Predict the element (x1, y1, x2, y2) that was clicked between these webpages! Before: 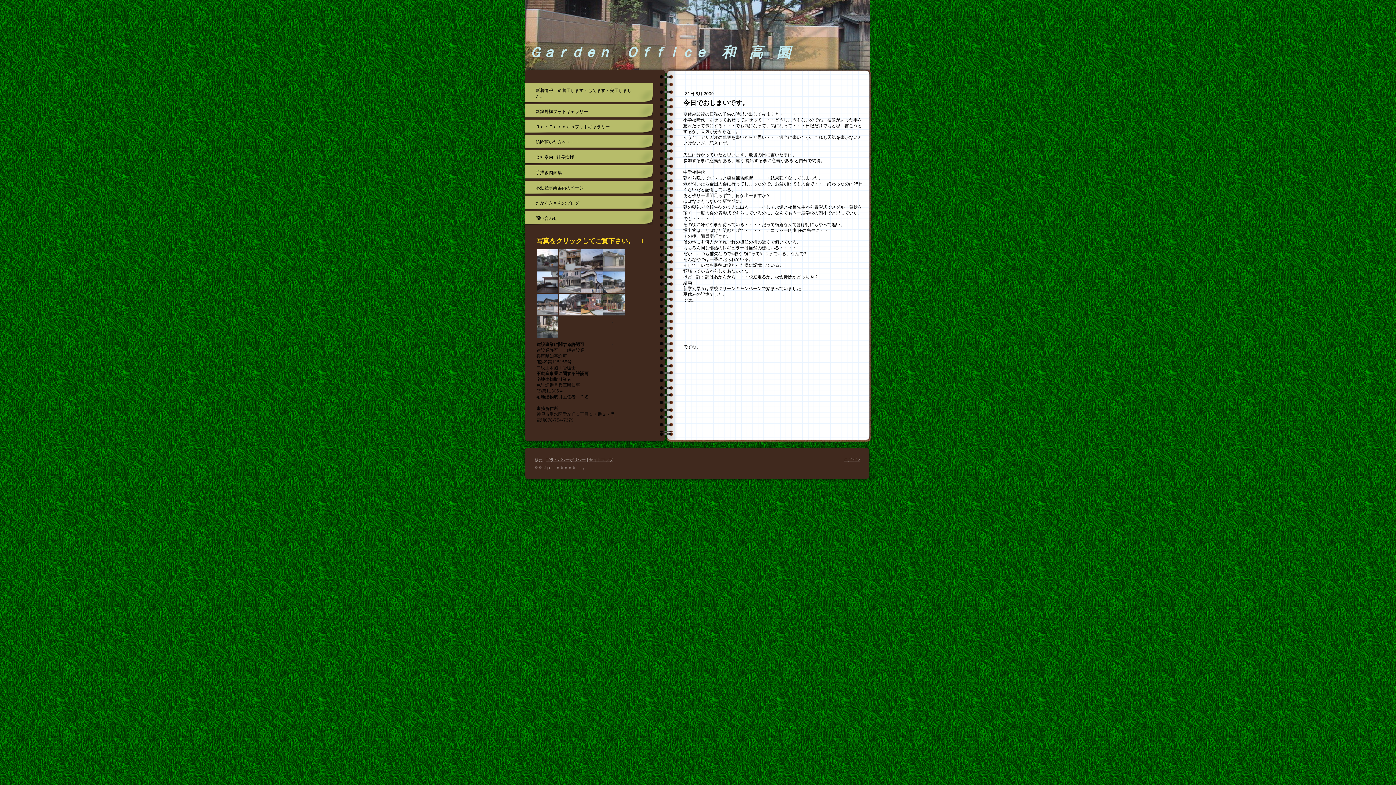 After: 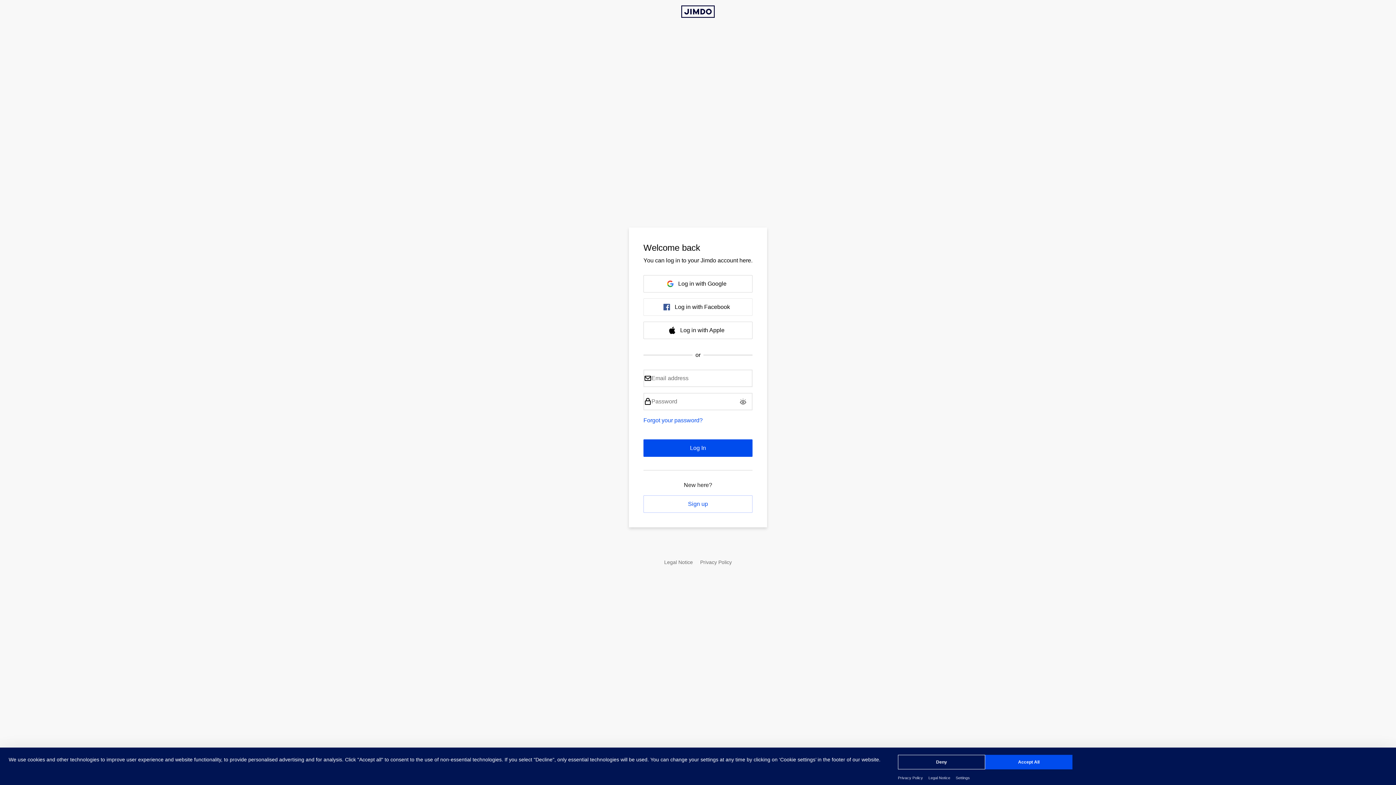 Action: bbox: (844, 457, 860, 462) label: ログイン